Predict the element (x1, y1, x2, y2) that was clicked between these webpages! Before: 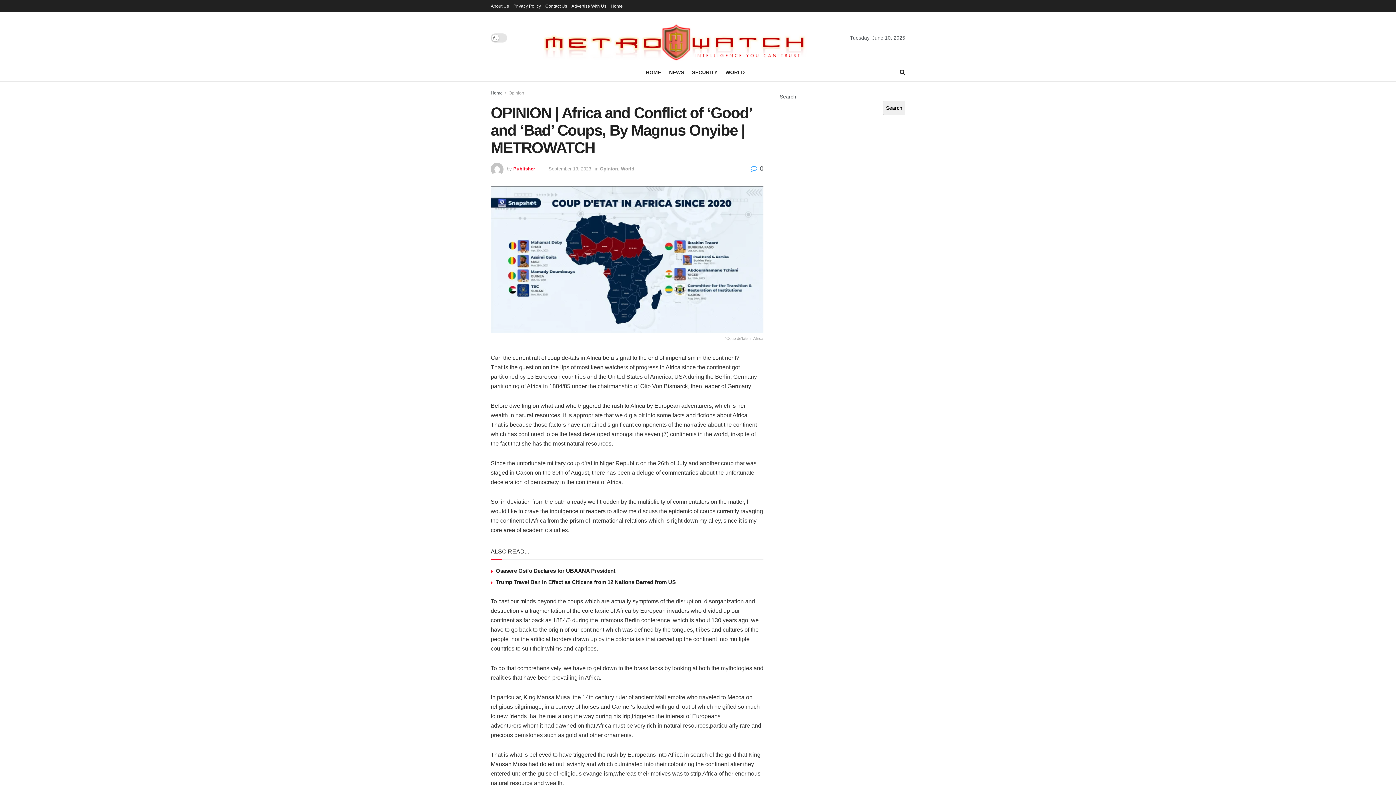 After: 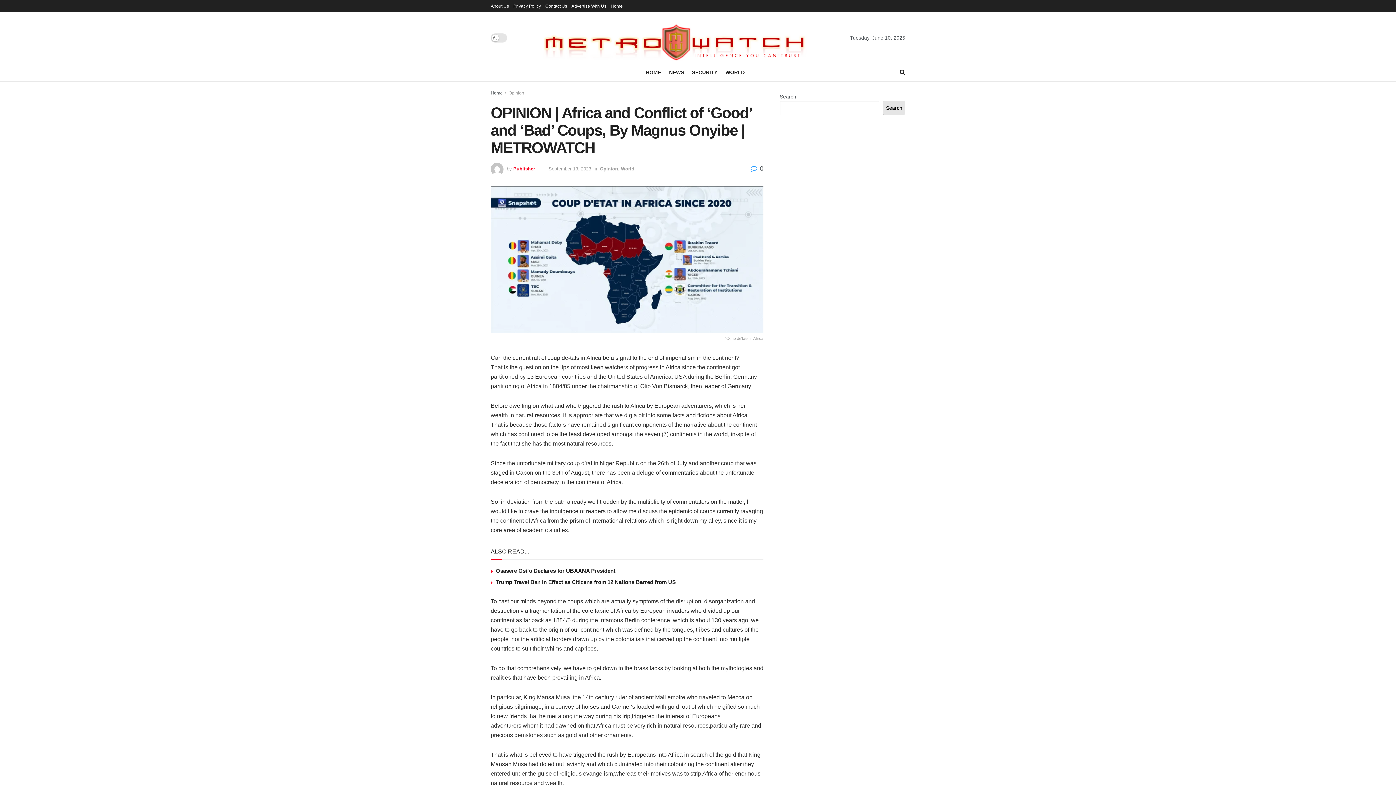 Action: bbox: (883, 100, 905, 115) label: Search